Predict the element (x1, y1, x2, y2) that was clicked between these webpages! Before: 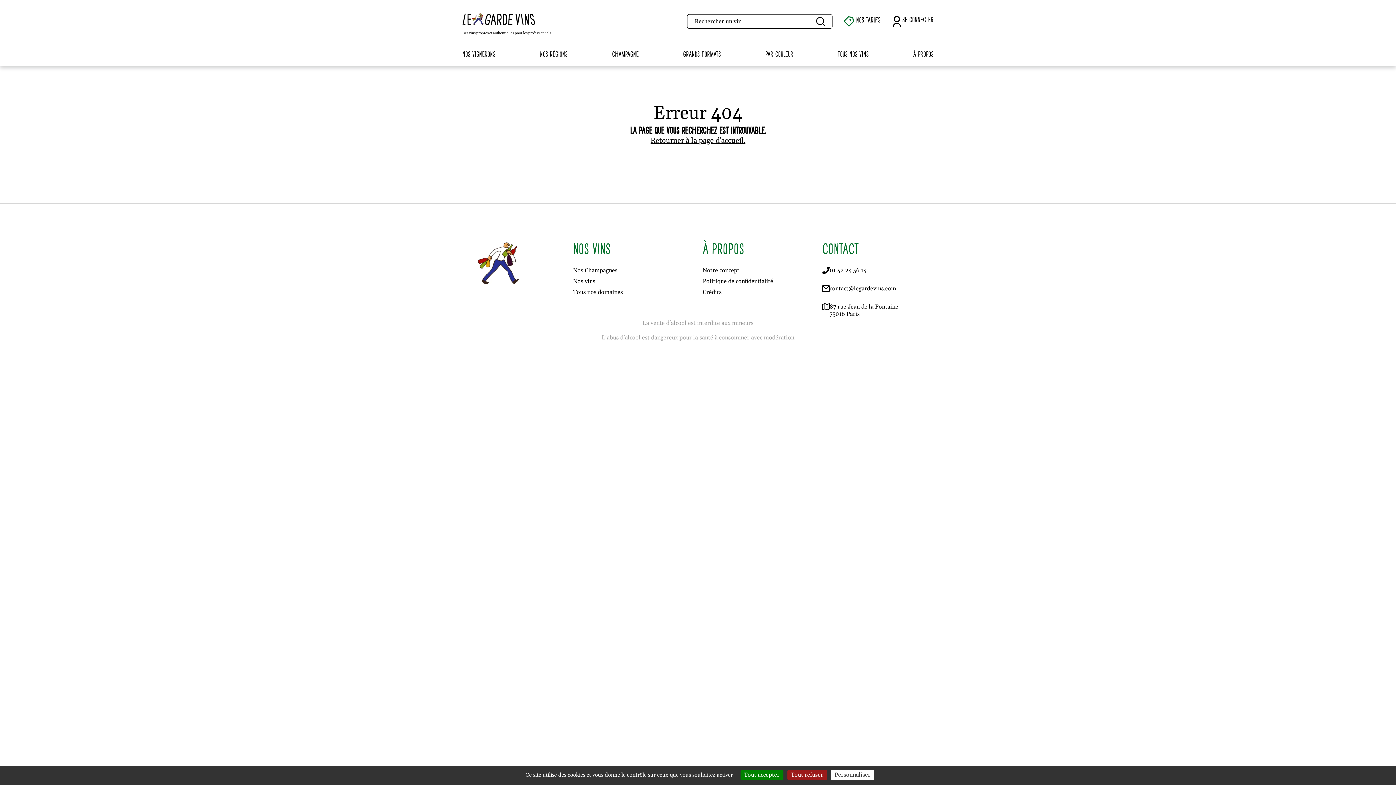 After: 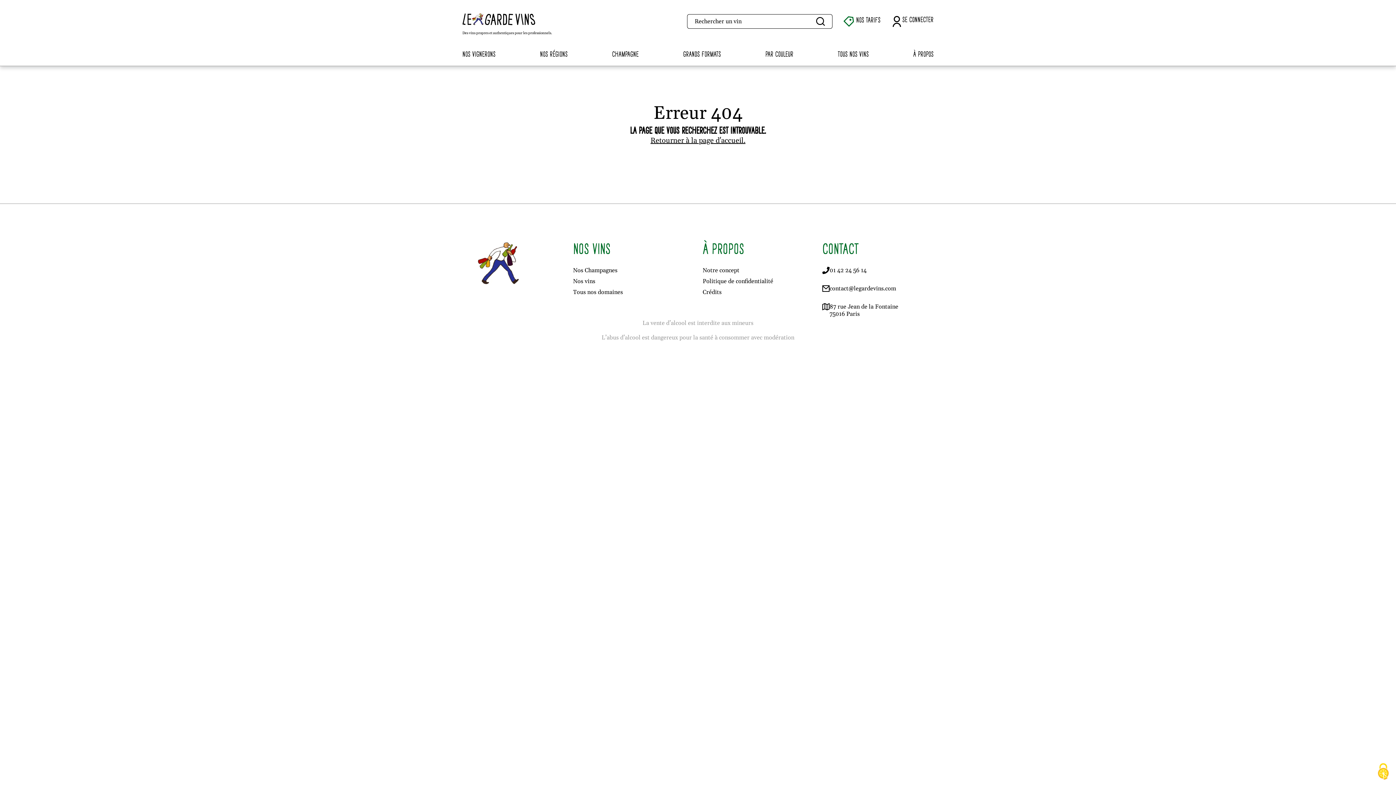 Action: bbox: (787, 770, 827, 780) label: Tout refuser